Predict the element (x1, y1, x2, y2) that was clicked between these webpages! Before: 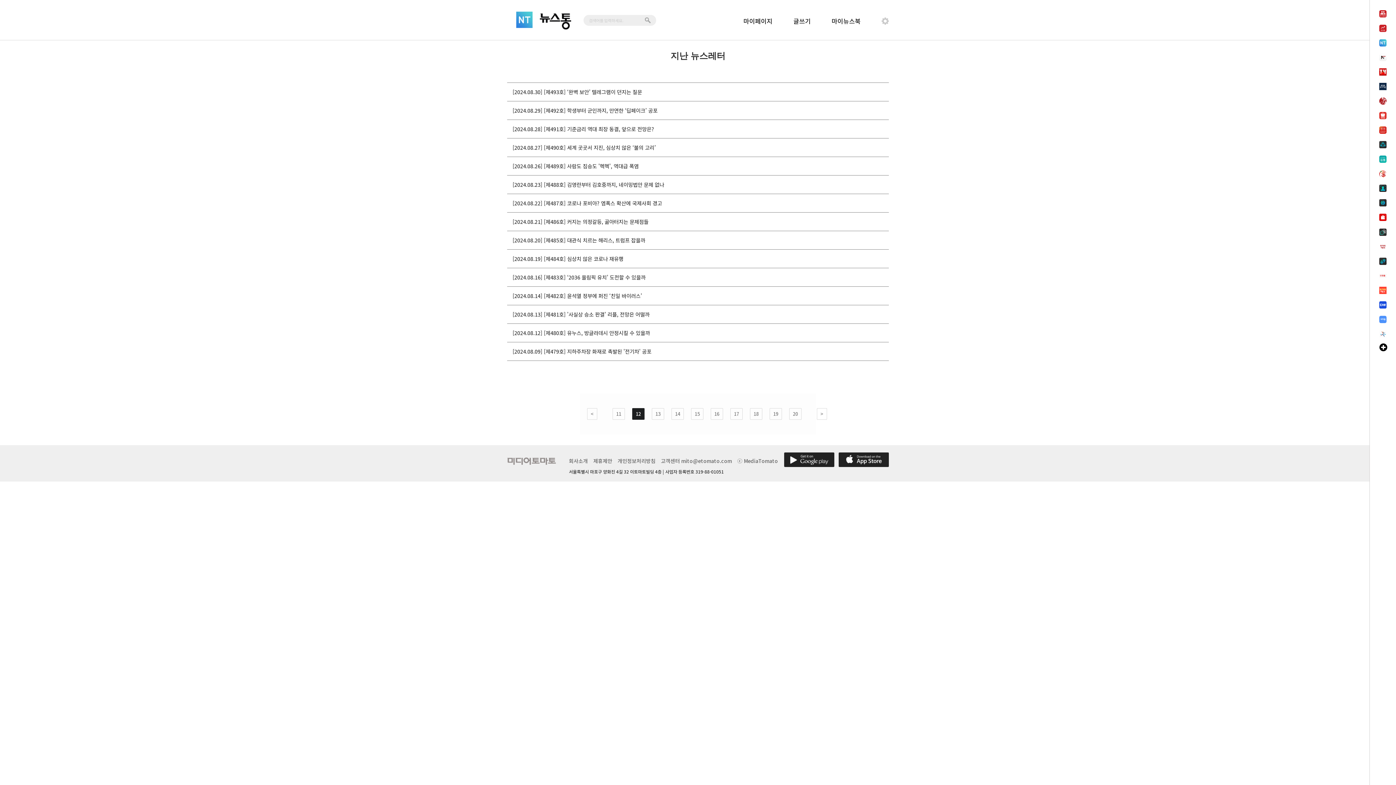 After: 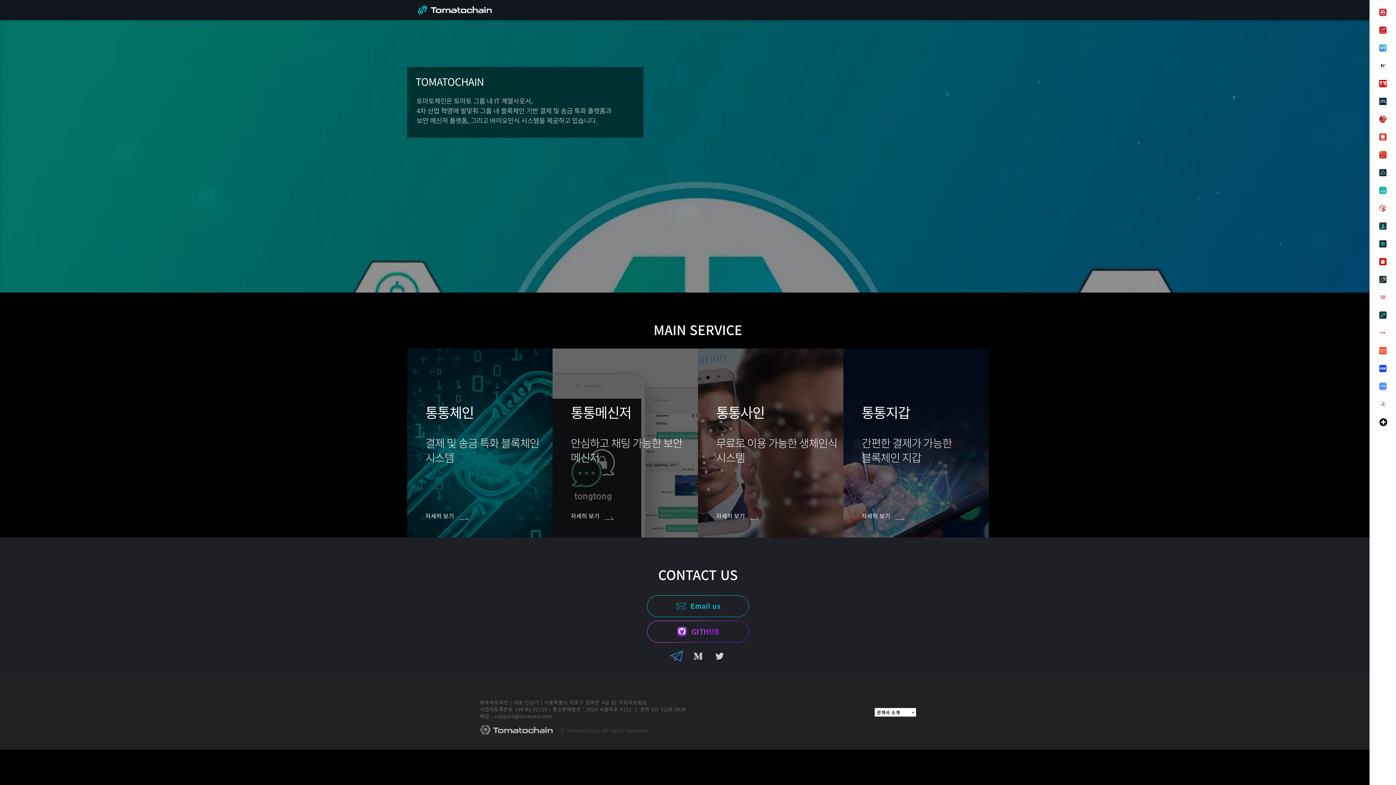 Action: bbox: (1376, 253, 1390, 267)